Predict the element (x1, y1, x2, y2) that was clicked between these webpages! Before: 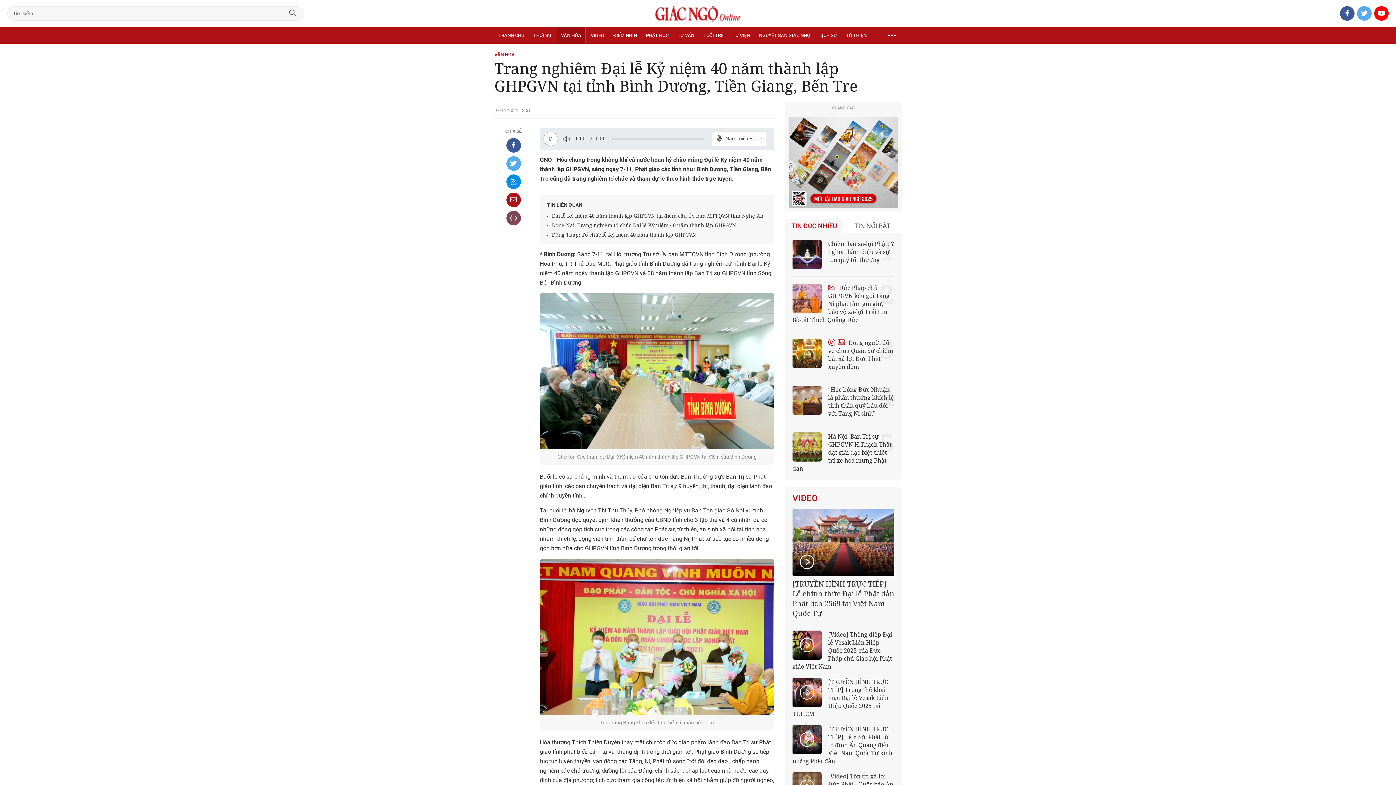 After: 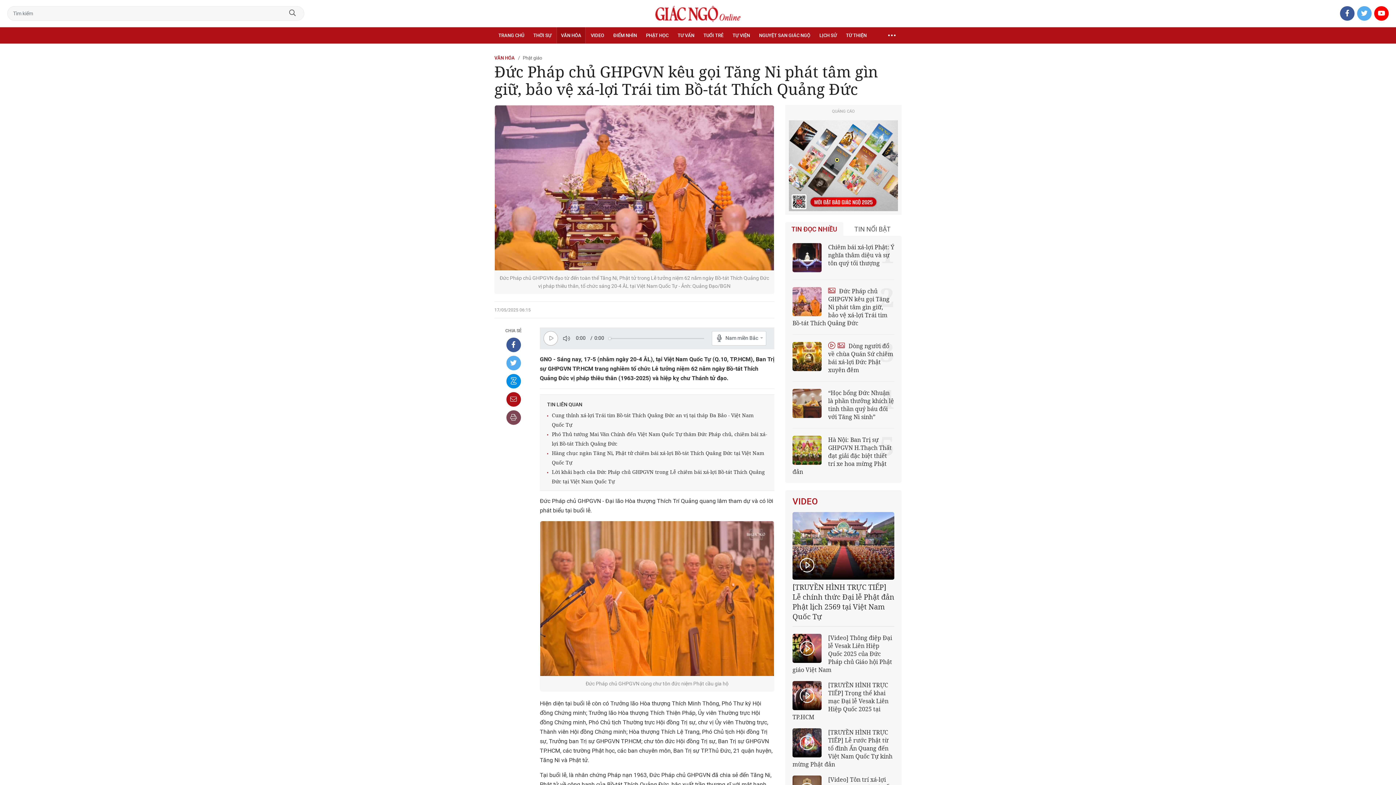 Action: label:  Đức Pháp chủ GHPGVN kêu gọi Tăng Ni phát tâm gìn giữ, bảo vệ xá-lợi Trái tim Bồ-tát Thích Quảng Đức bbox: (792, 284, 894, 324)